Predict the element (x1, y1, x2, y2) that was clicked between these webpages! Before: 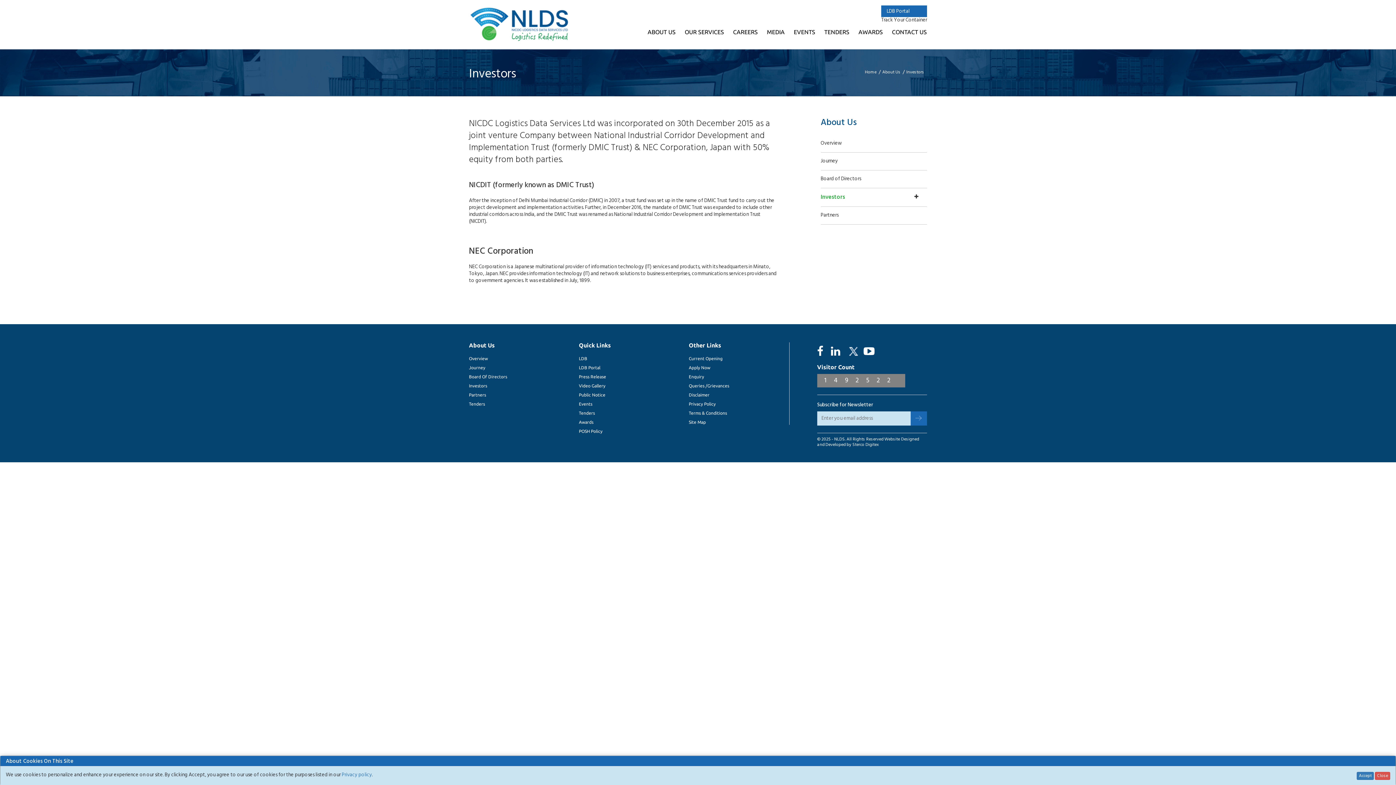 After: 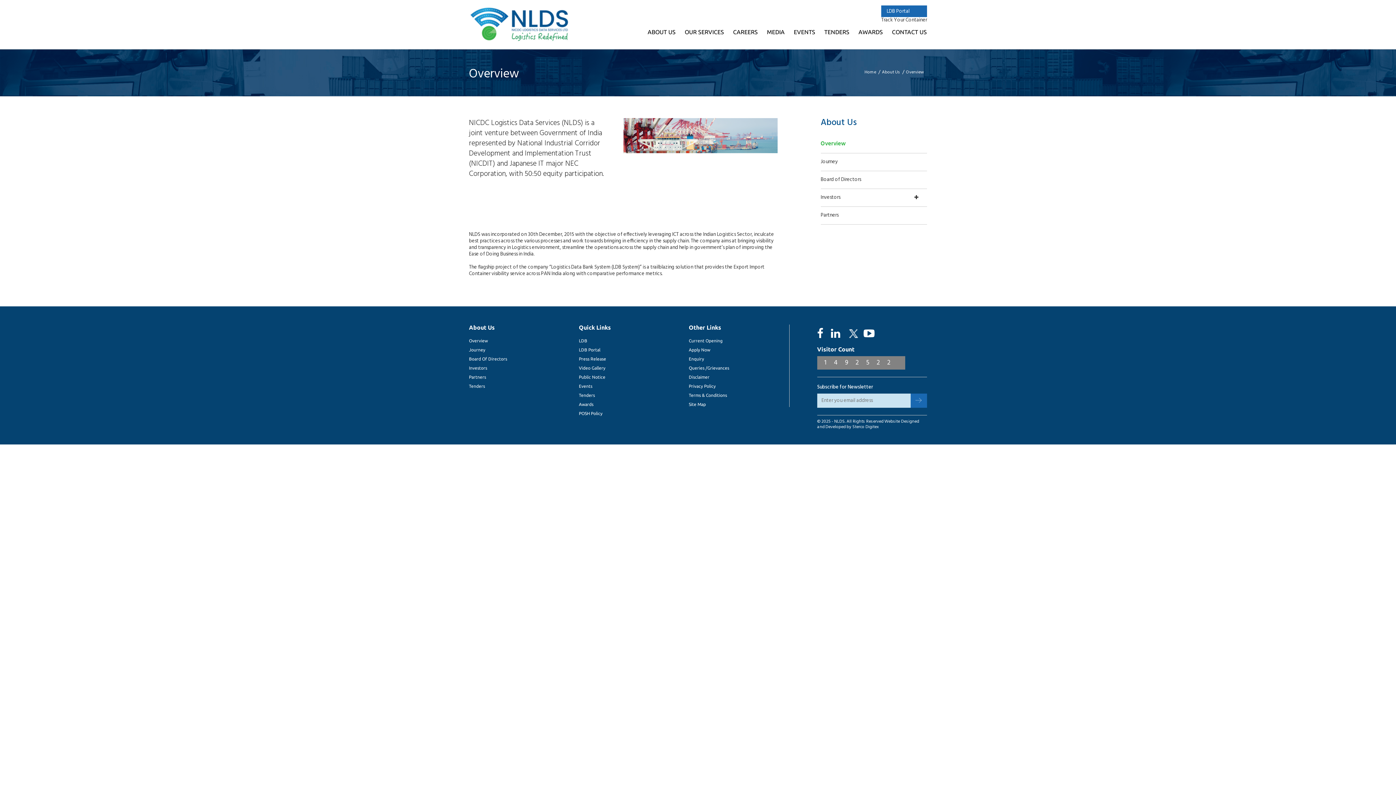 Action: bbox: (469, 352, 488, 361) label: Overview